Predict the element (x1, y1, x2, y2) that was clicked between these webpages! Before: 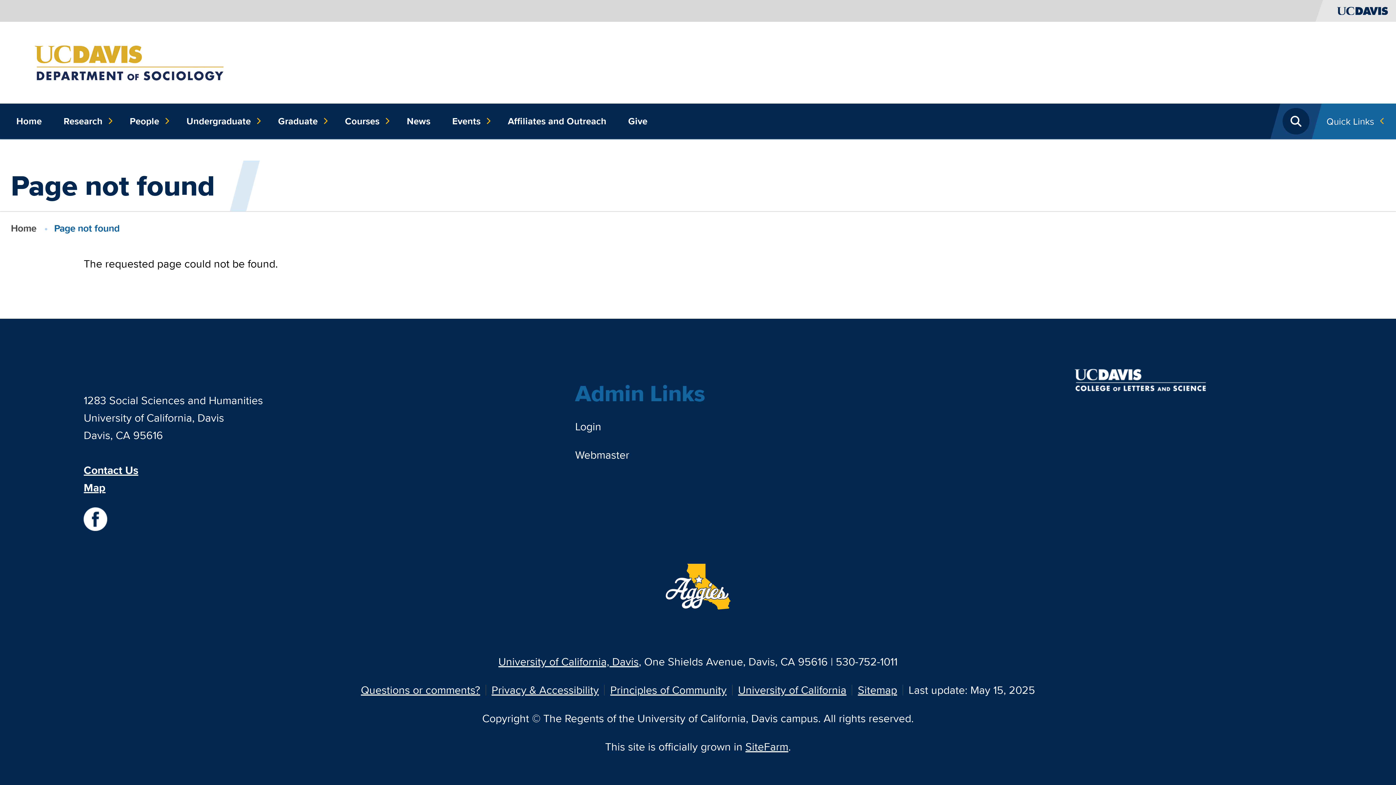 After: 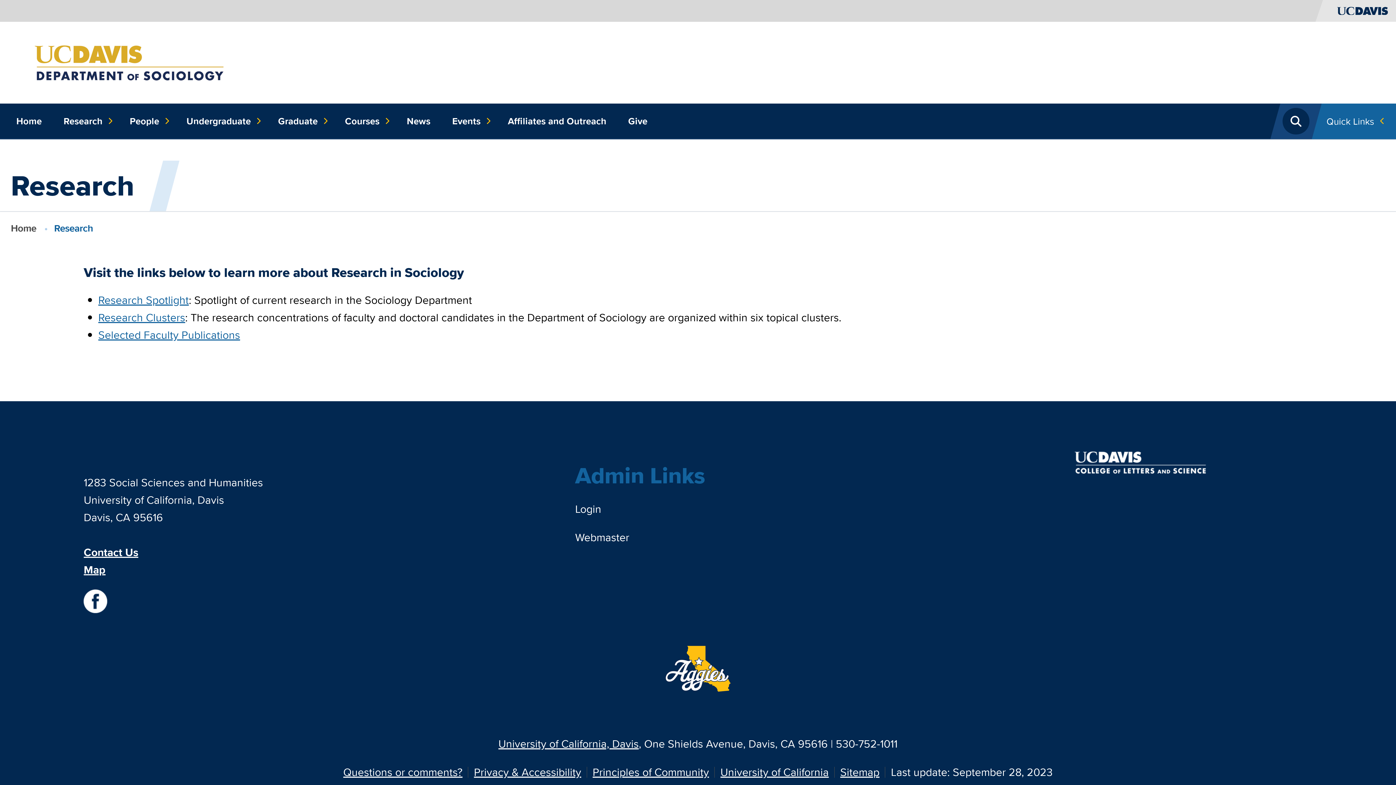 Action: label: Research bbox: (58, 103, 113, 139)